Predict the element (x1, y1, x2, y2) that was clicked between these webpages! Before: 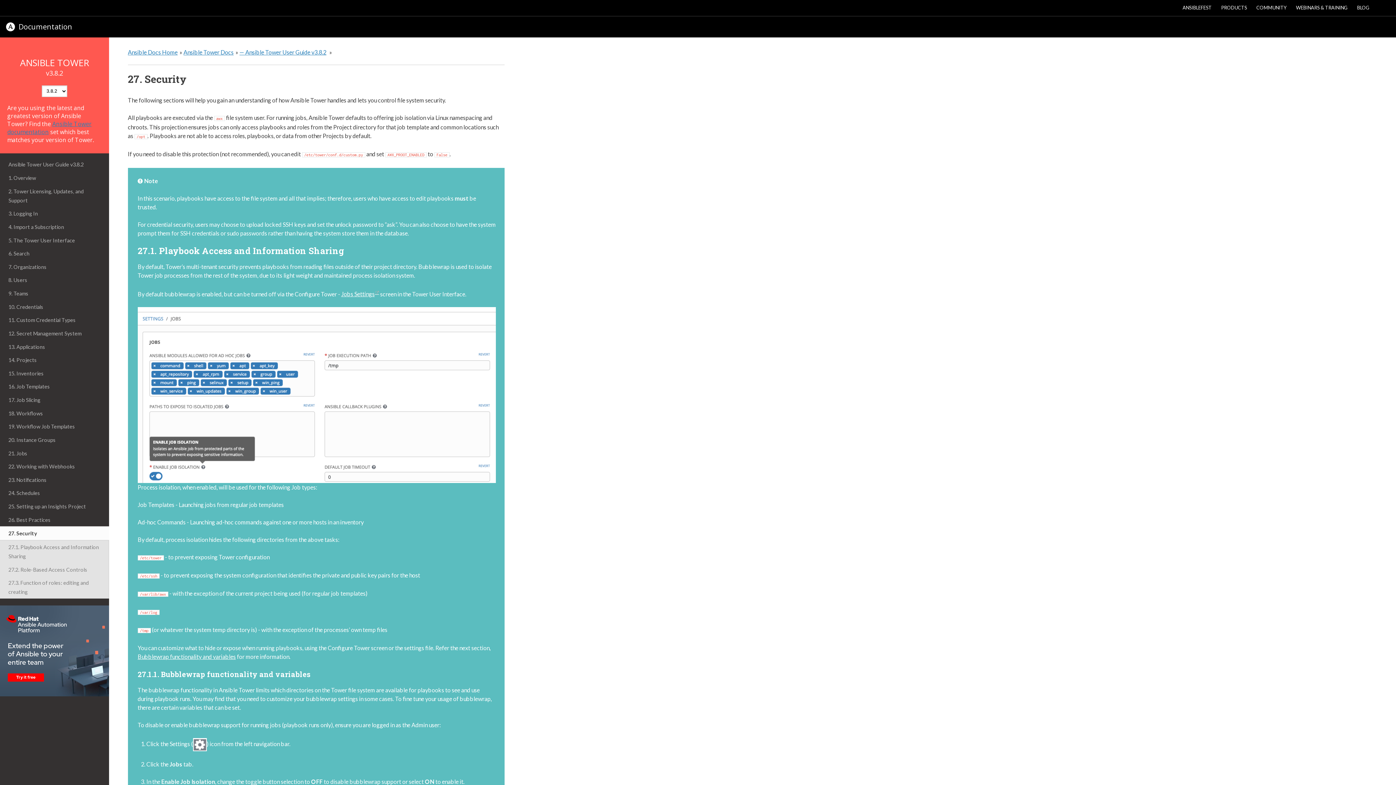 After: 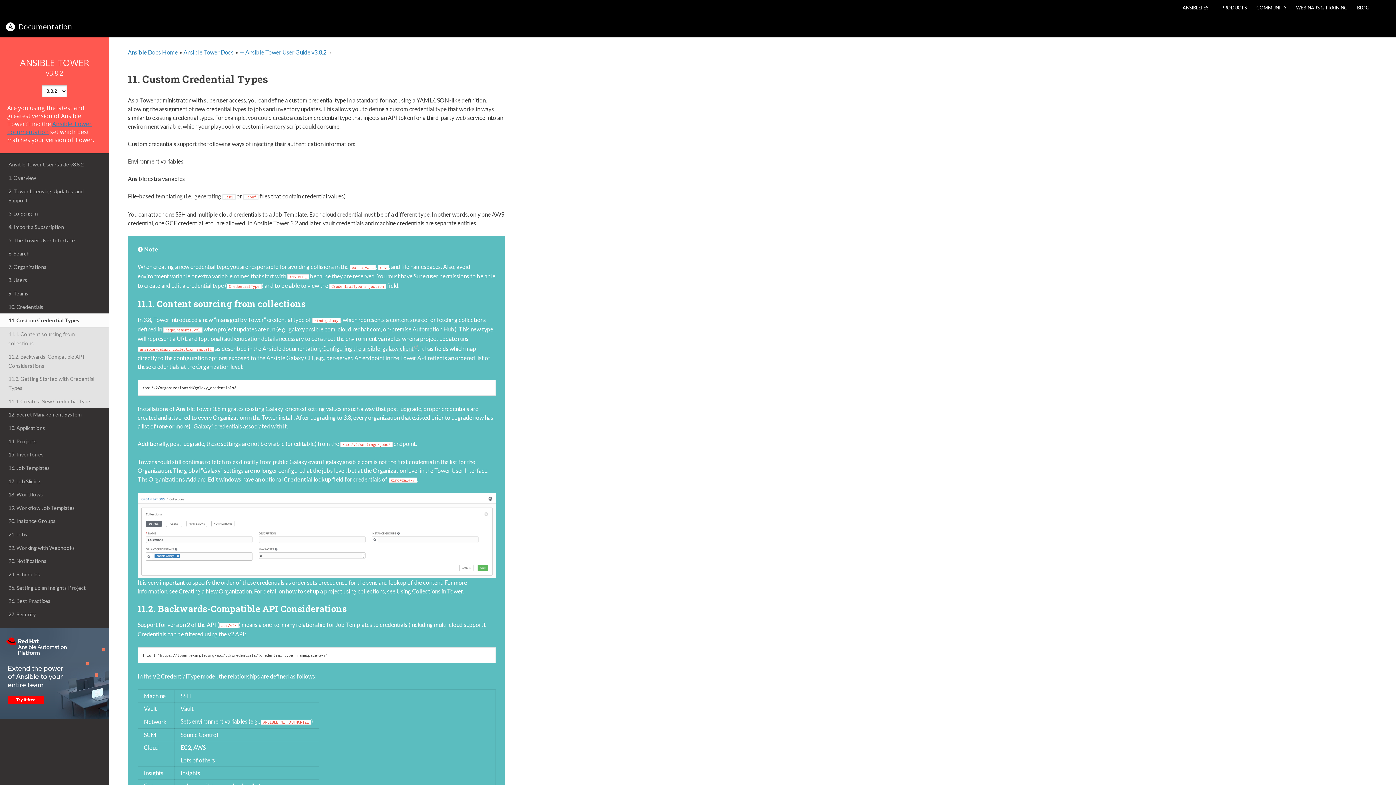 Action: label: 11. Custom Credential Types bbox: (0, 313, 109, 326)